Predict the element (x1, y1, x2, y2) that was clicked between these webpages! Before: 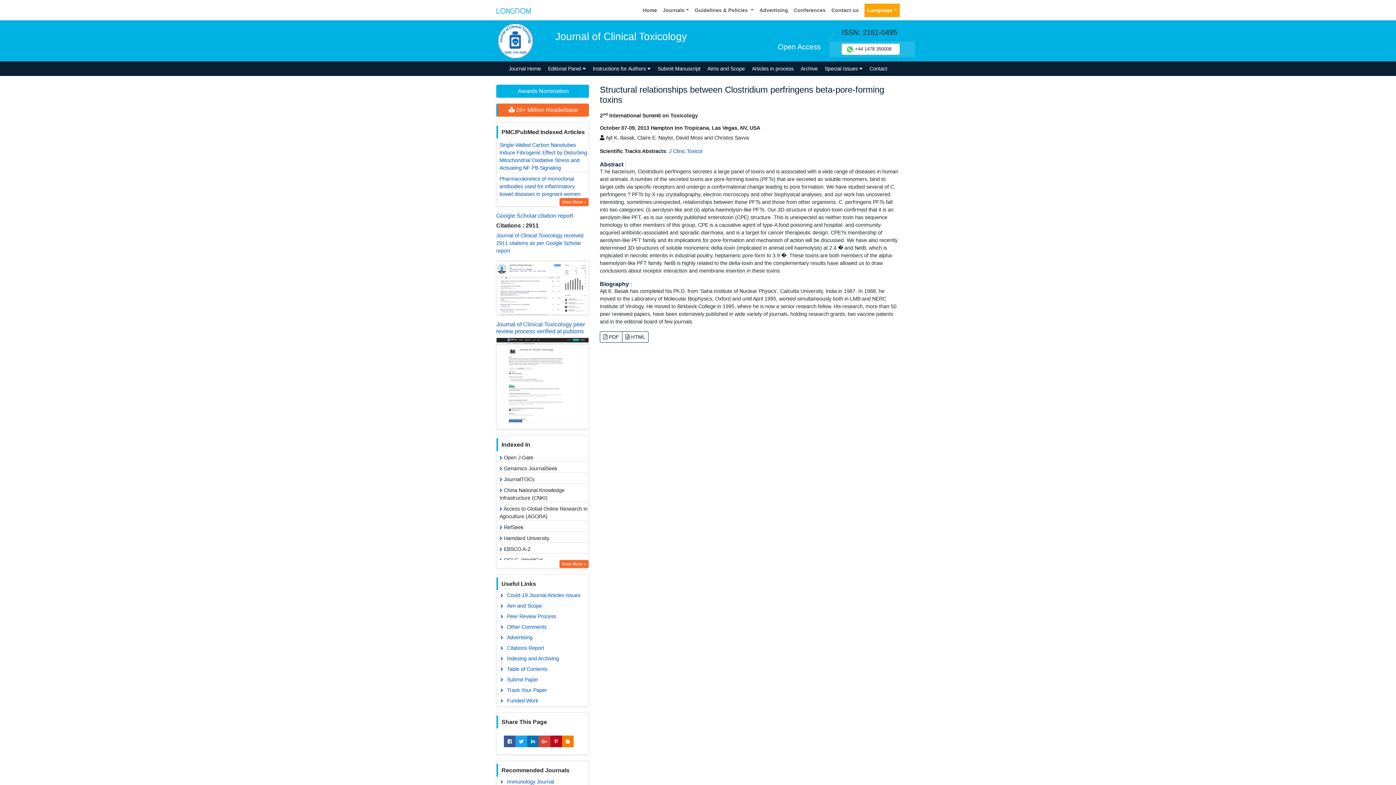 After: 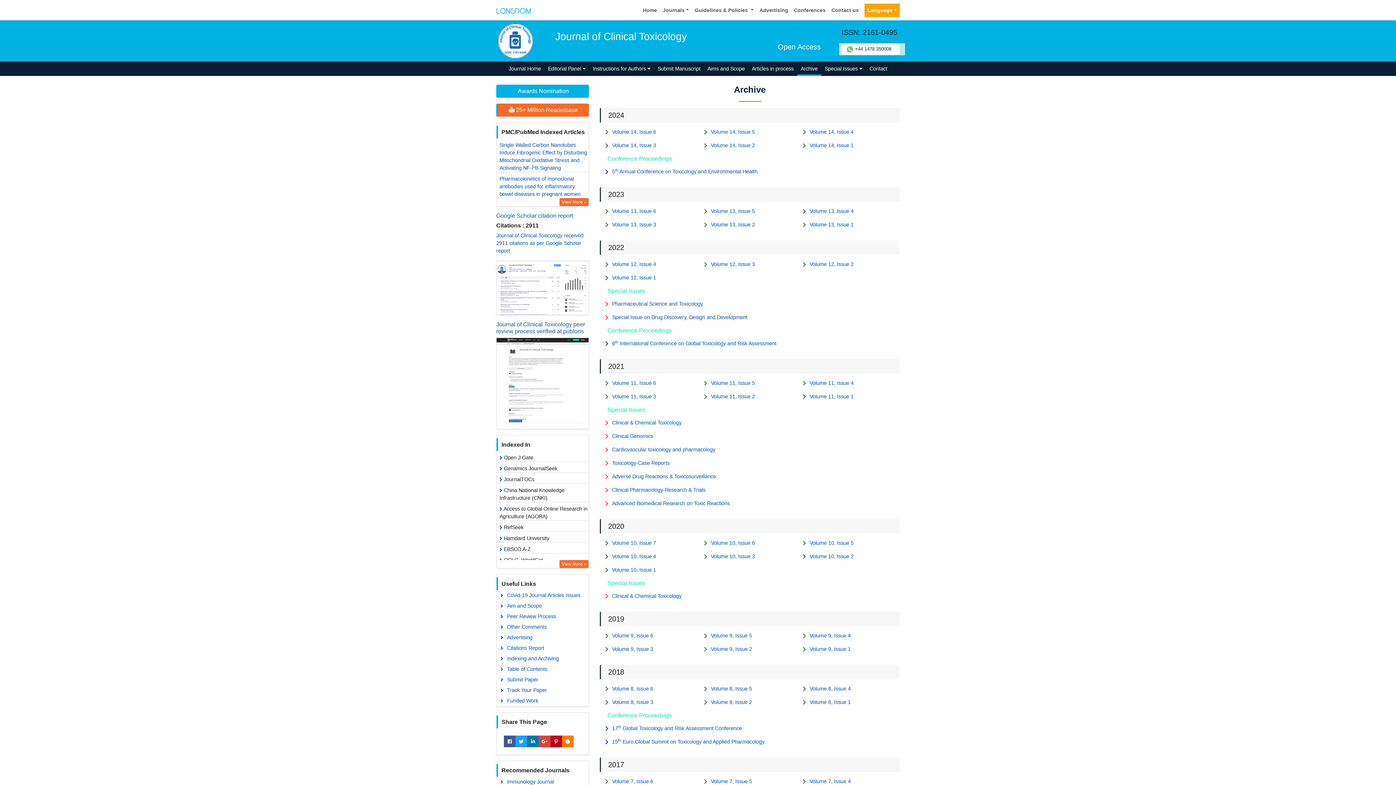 Action: bbox: (797, 61, 821, 76) label: Archive